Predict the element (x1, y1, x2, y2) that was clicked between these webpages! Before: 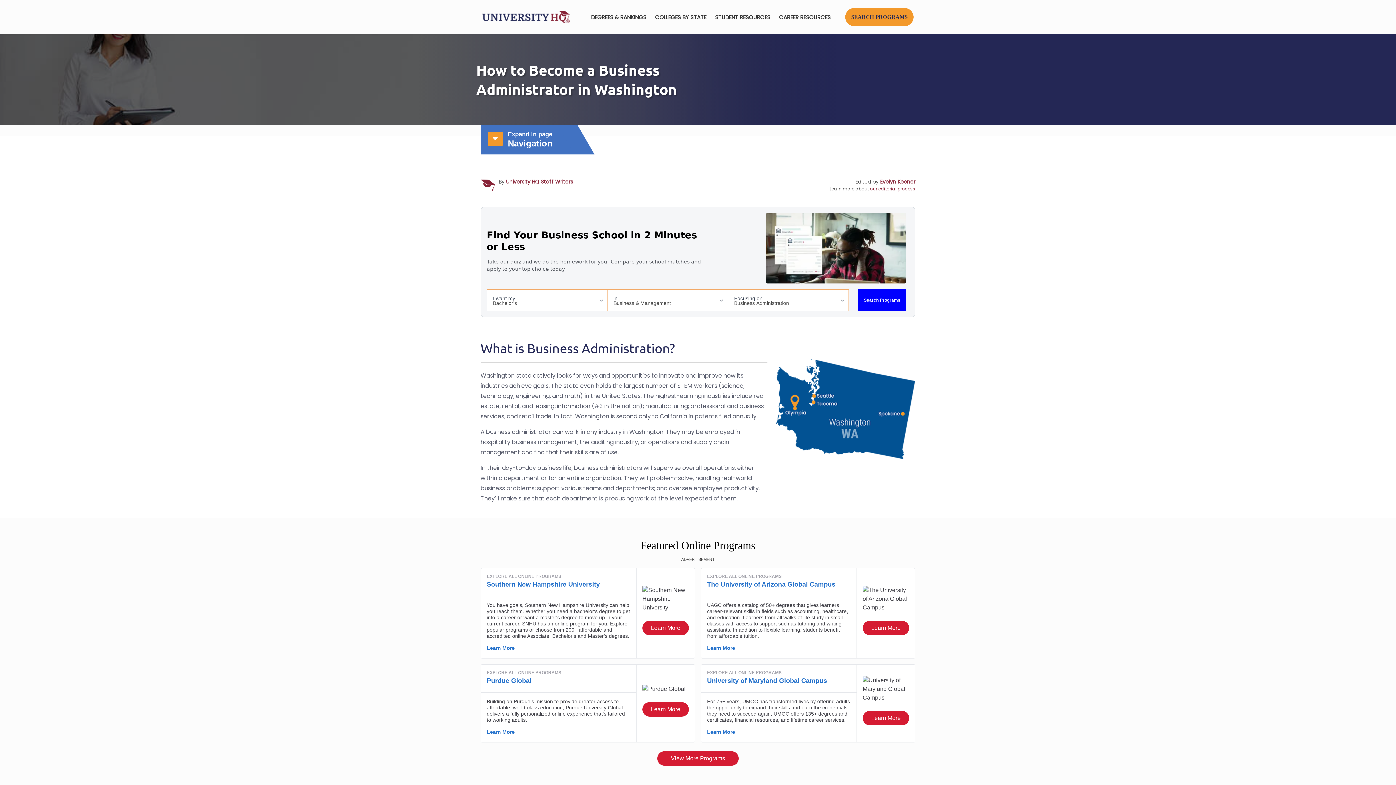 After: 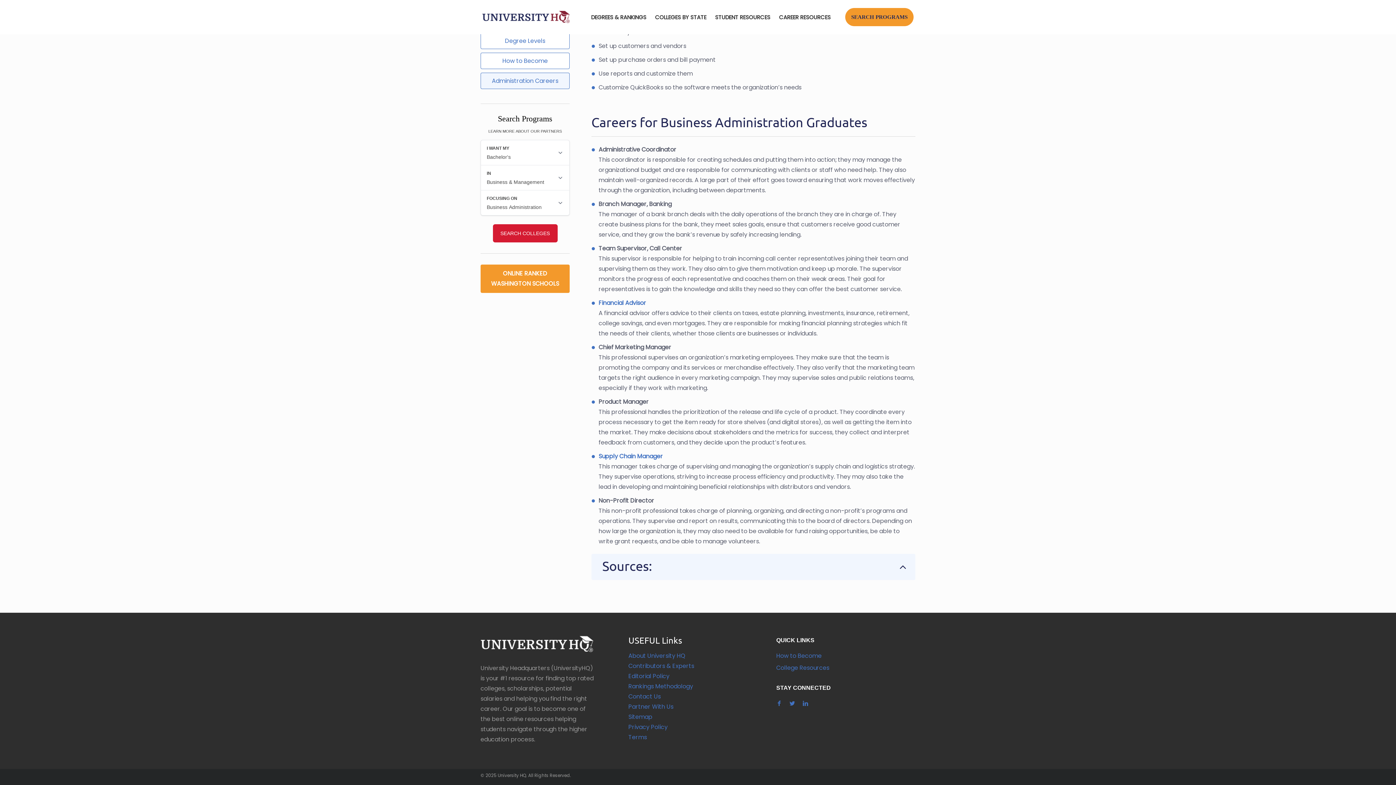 Action: label: Administration Careers bbox: (480, 614, 569, 631)